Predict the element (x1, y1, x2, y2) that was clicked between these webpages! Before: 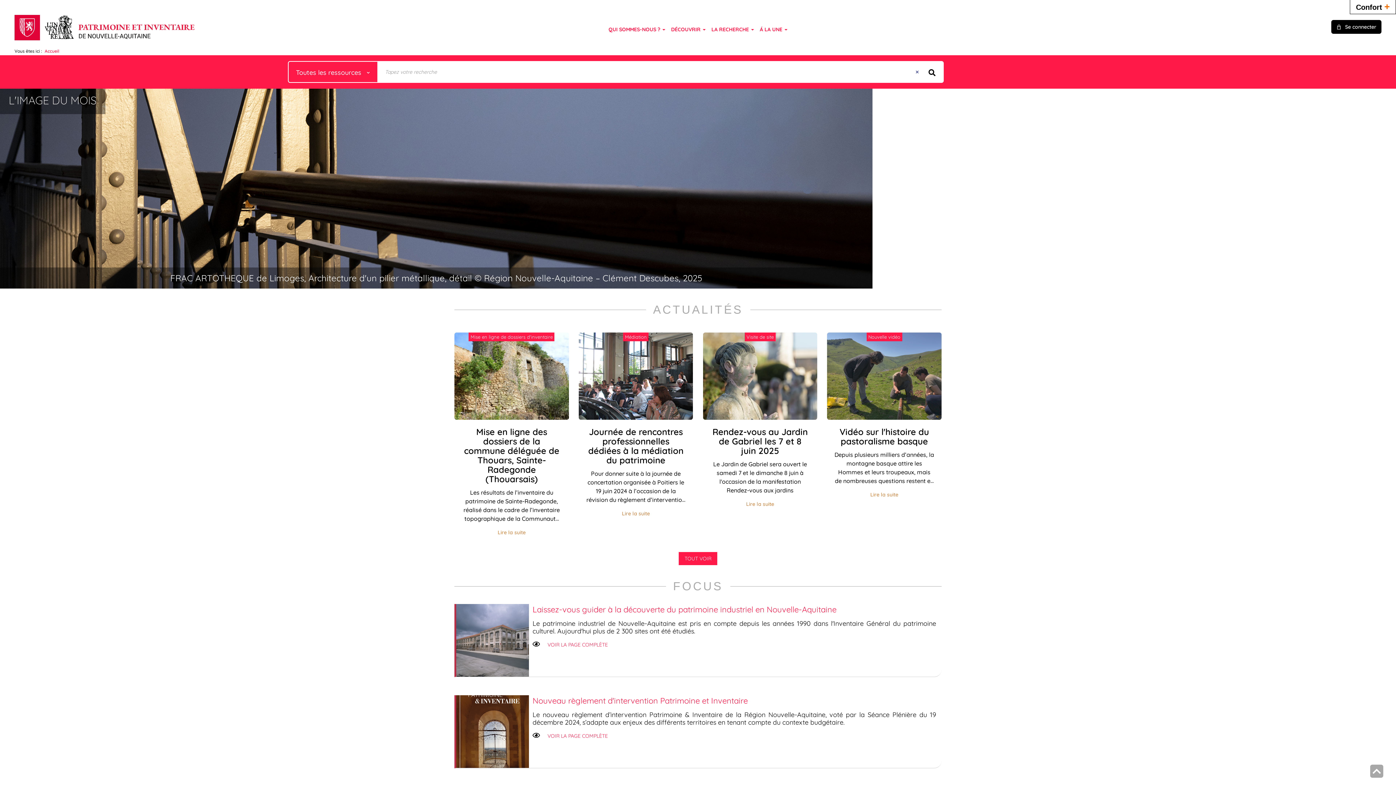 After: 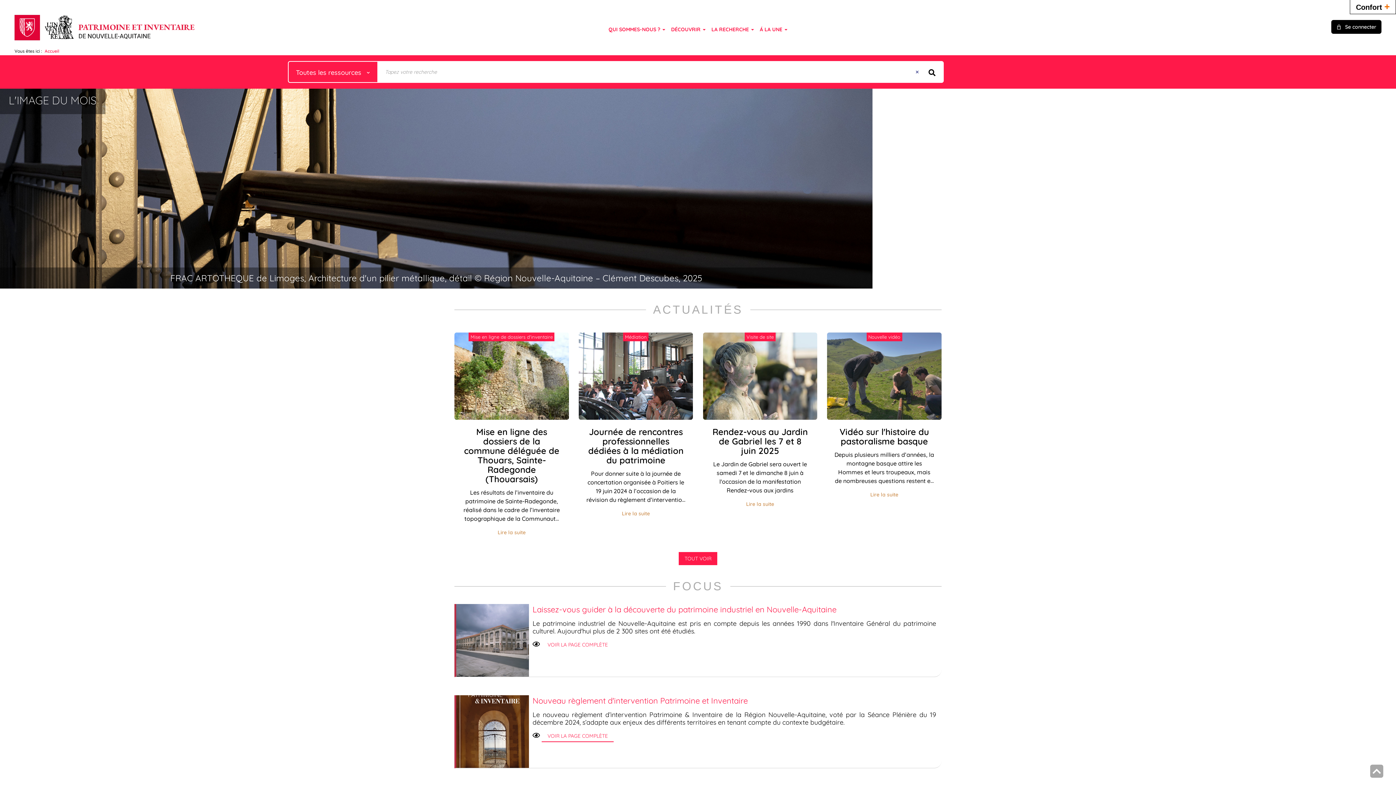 Action: bbox: (541, 730, 613, 742) label: VOIR LA PAGE COMPLÈTE